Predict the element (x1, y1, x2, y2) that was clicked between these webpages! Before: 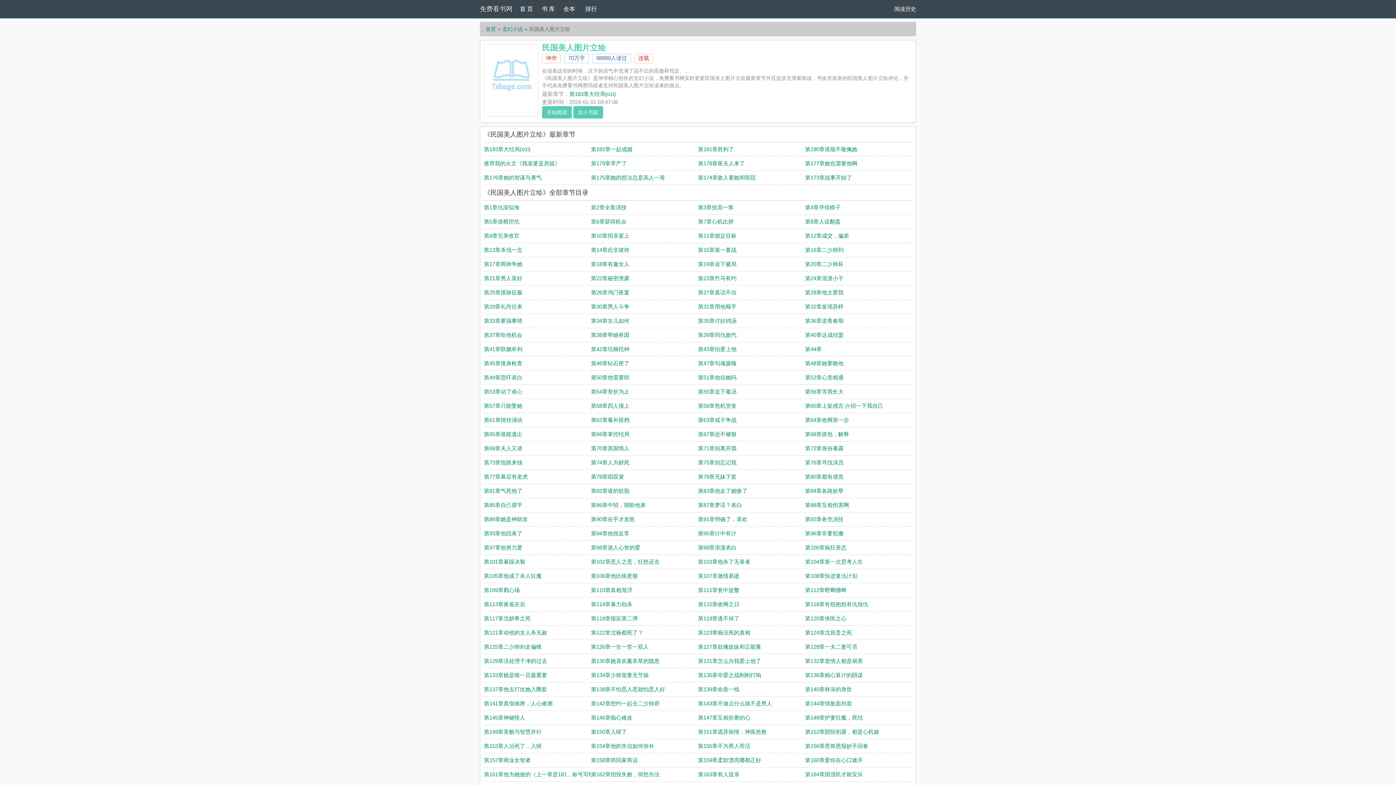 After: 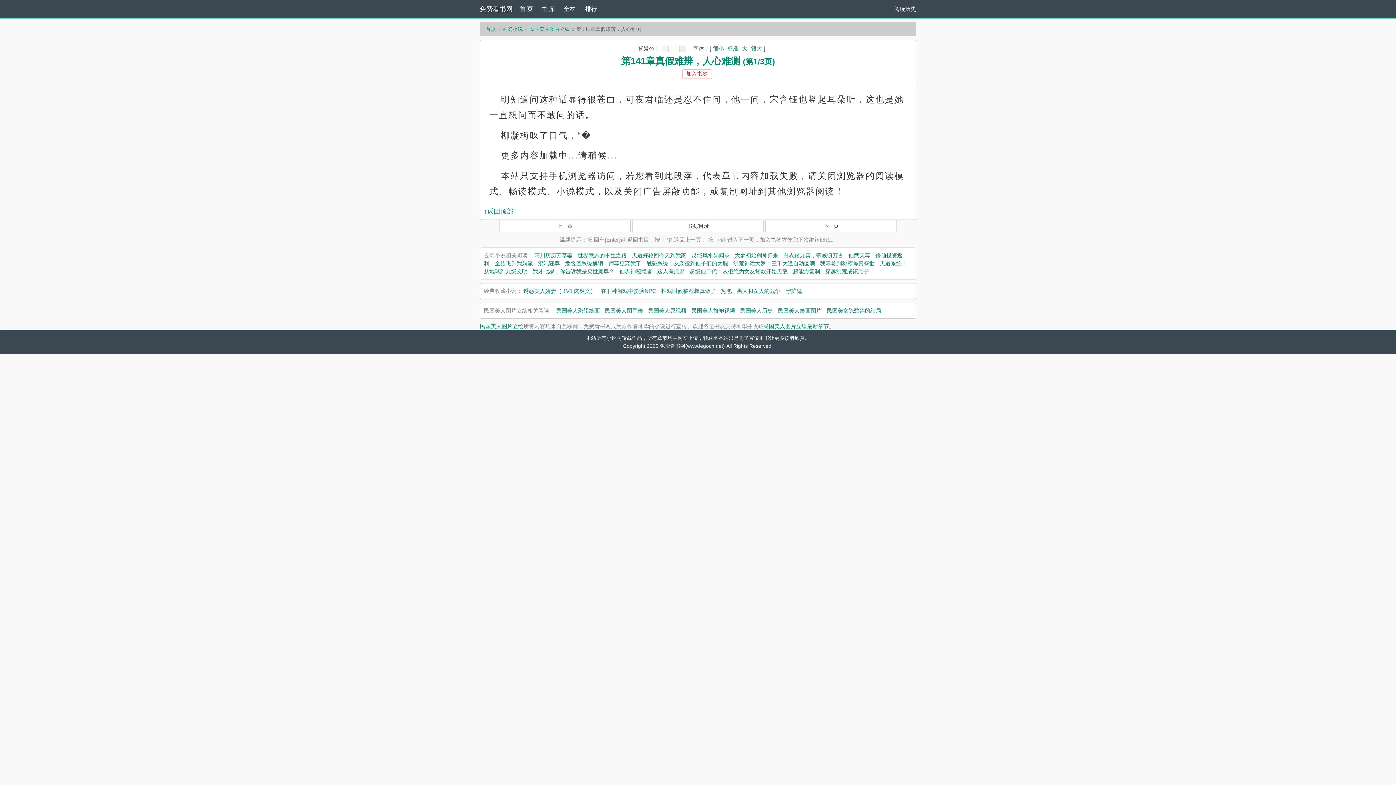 Action: label: 第141章真假难辨，人心难测 bbox: (484, 700, 552, 706)